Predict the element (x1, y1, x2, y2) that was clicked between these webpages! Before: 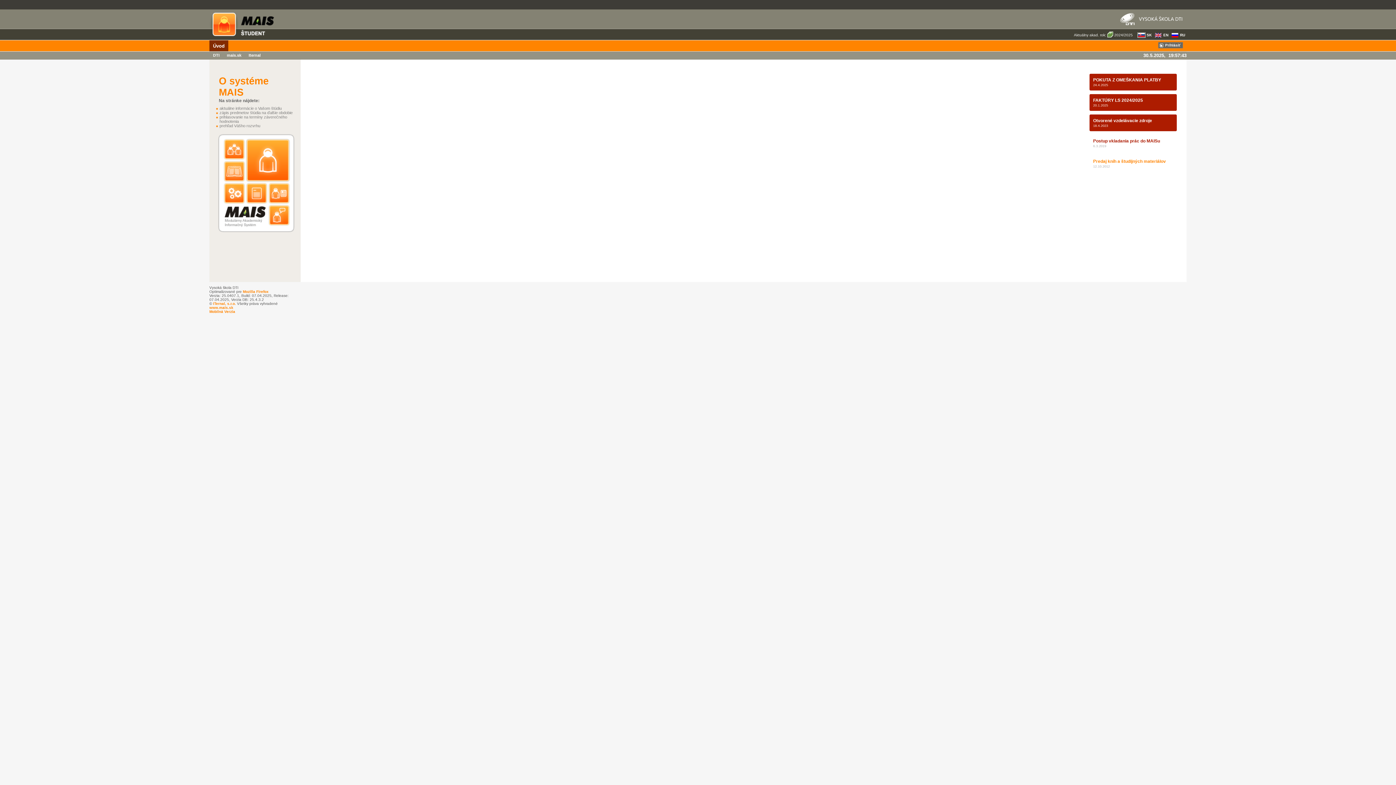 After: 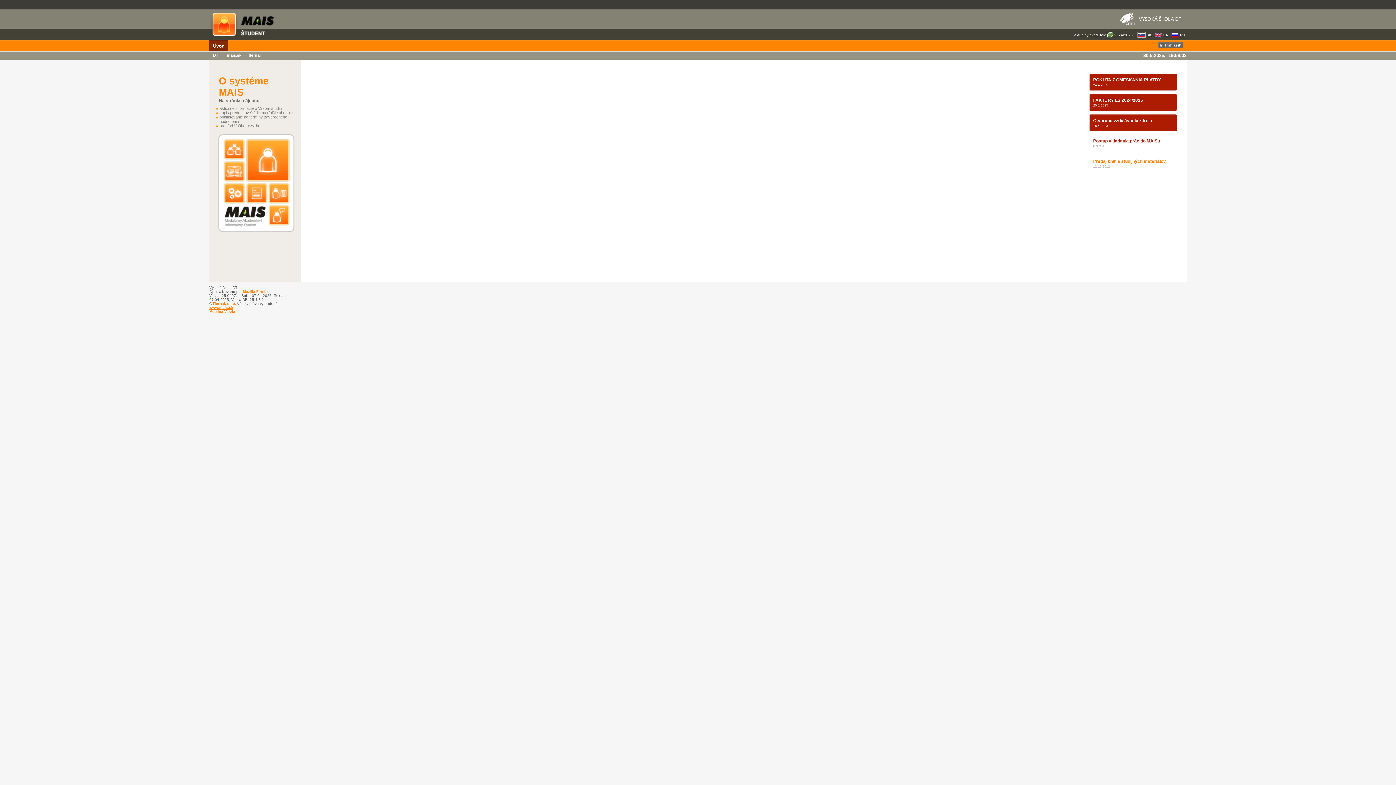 Action: bbox: (209, 305, 233, 309) label: www.mais.sk